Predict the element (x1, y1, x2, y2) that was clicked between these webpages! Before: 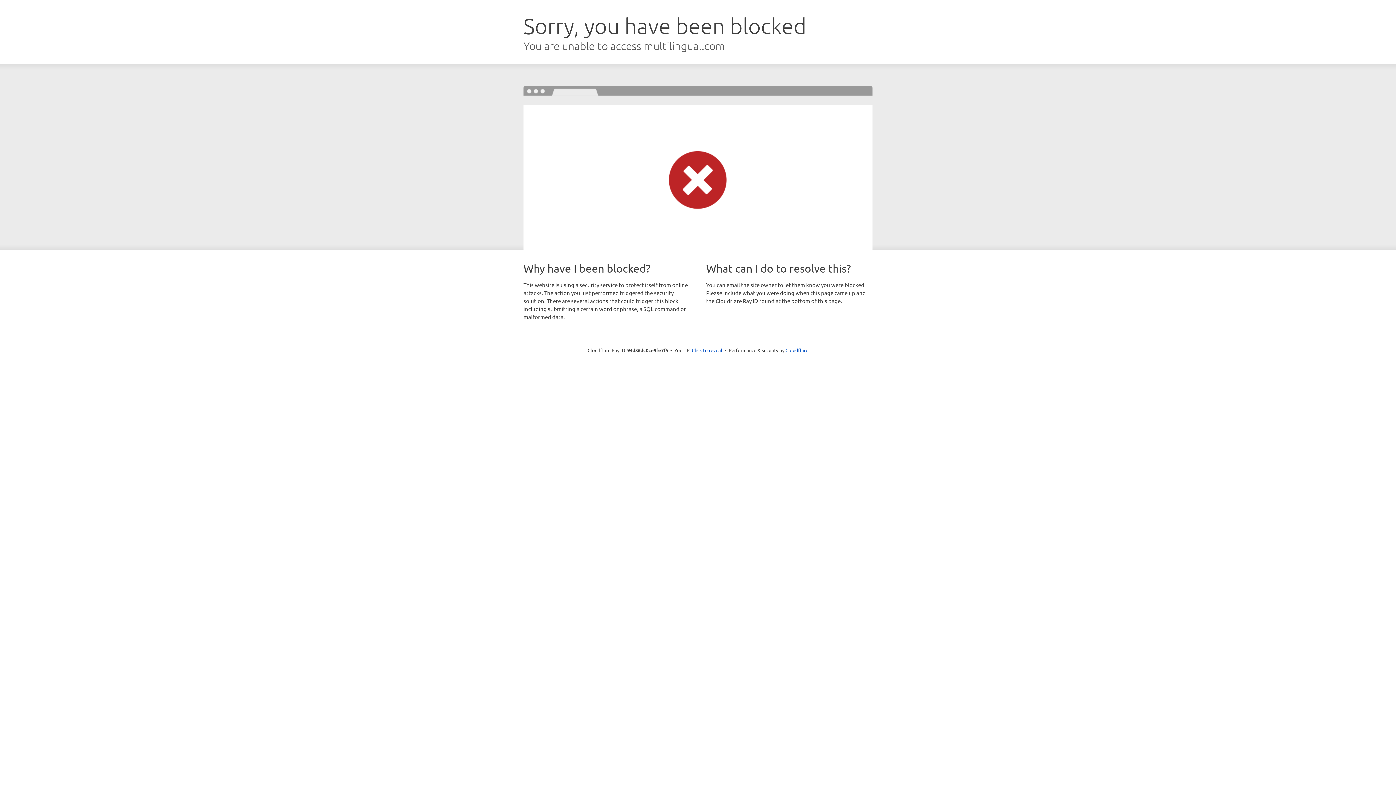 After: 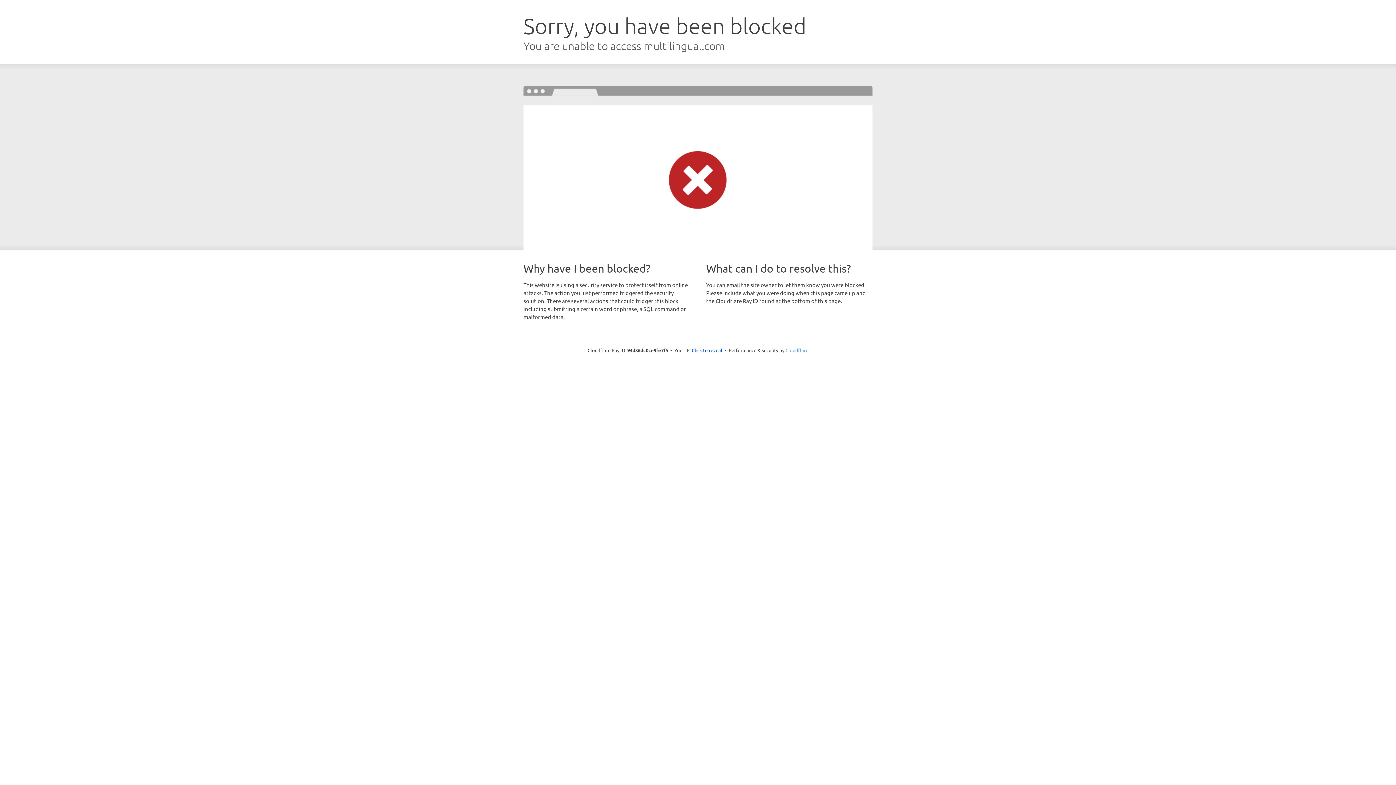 Action: label: Cloudflare bbox: (785, 347, 808, 353)